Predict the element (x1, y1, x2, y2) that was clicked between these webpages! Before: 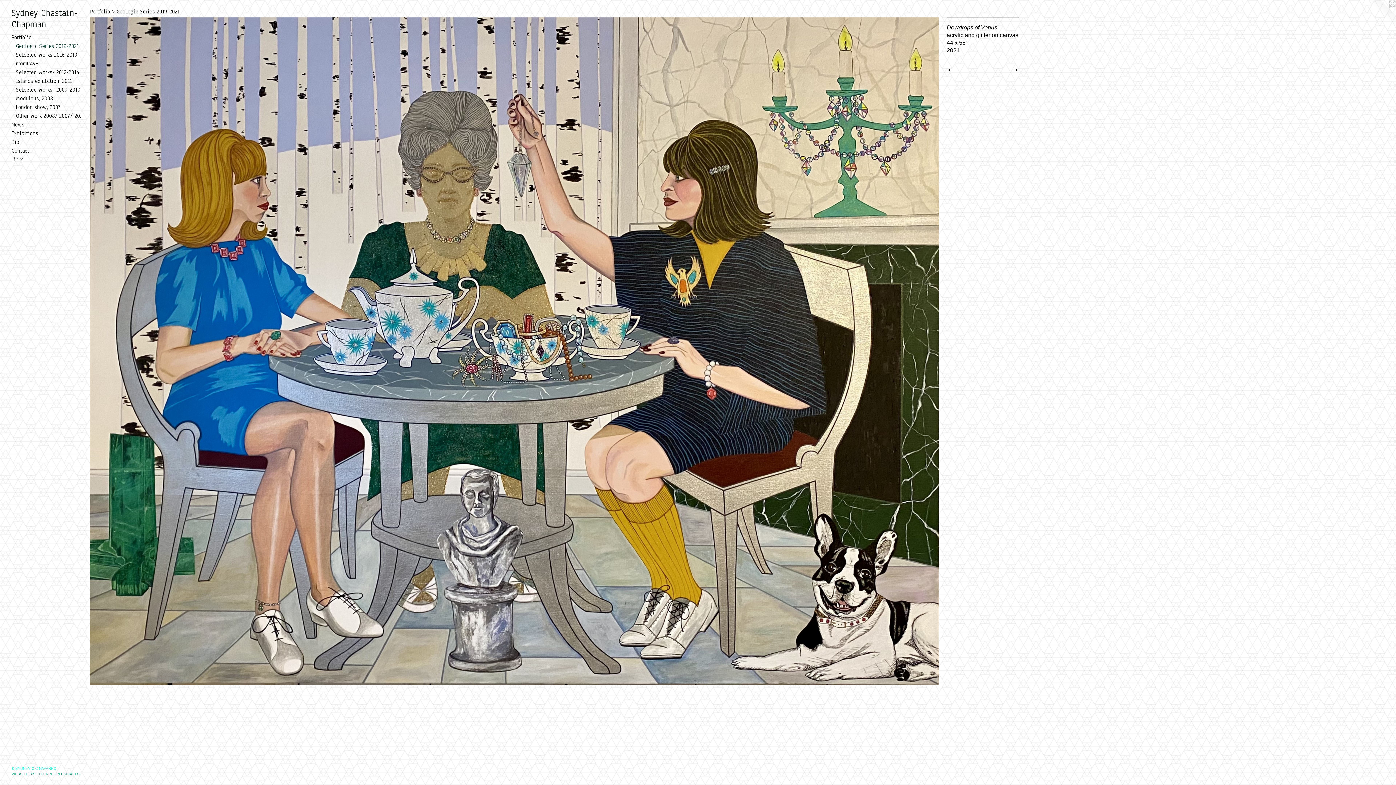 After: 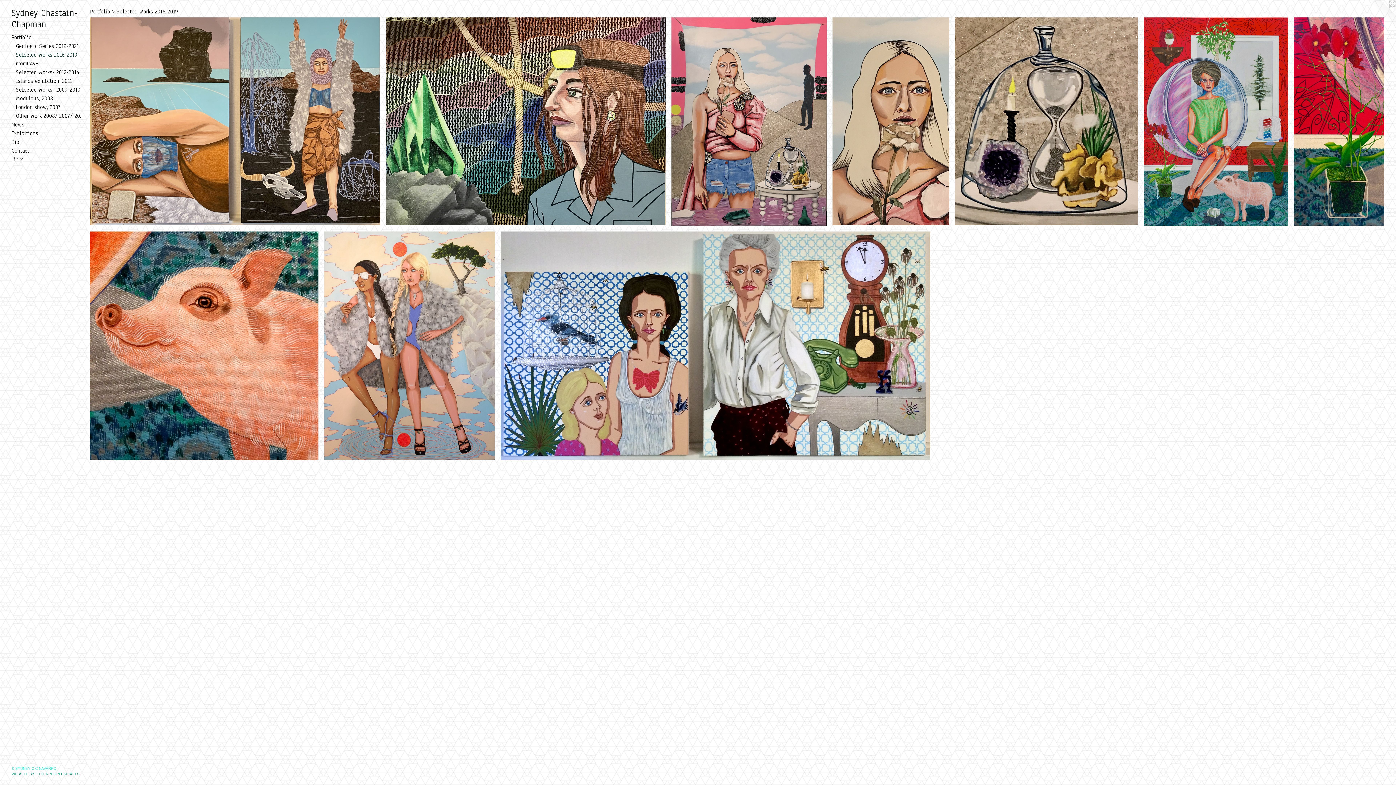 Action: bbox: (16, 50, 84, 59) label: Selected Works 2016-2019